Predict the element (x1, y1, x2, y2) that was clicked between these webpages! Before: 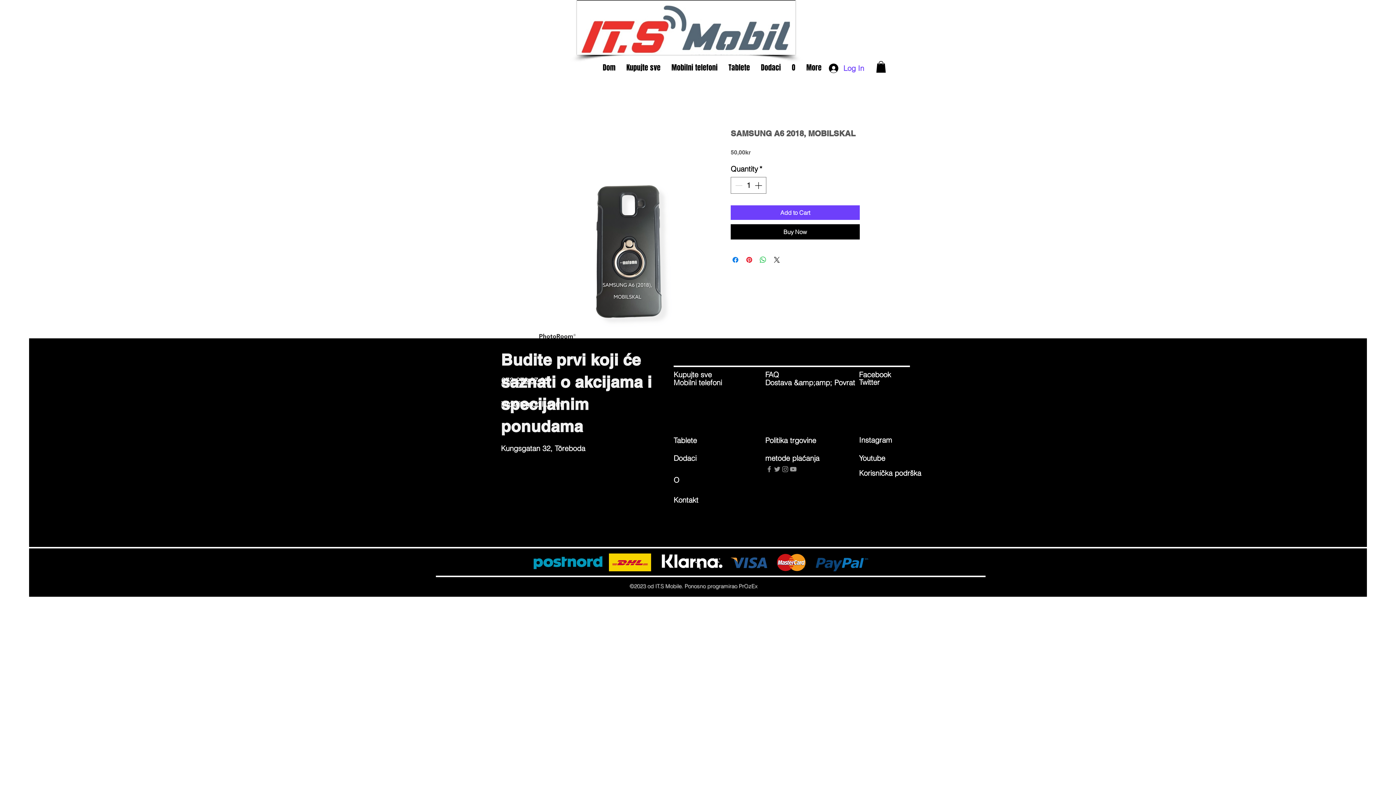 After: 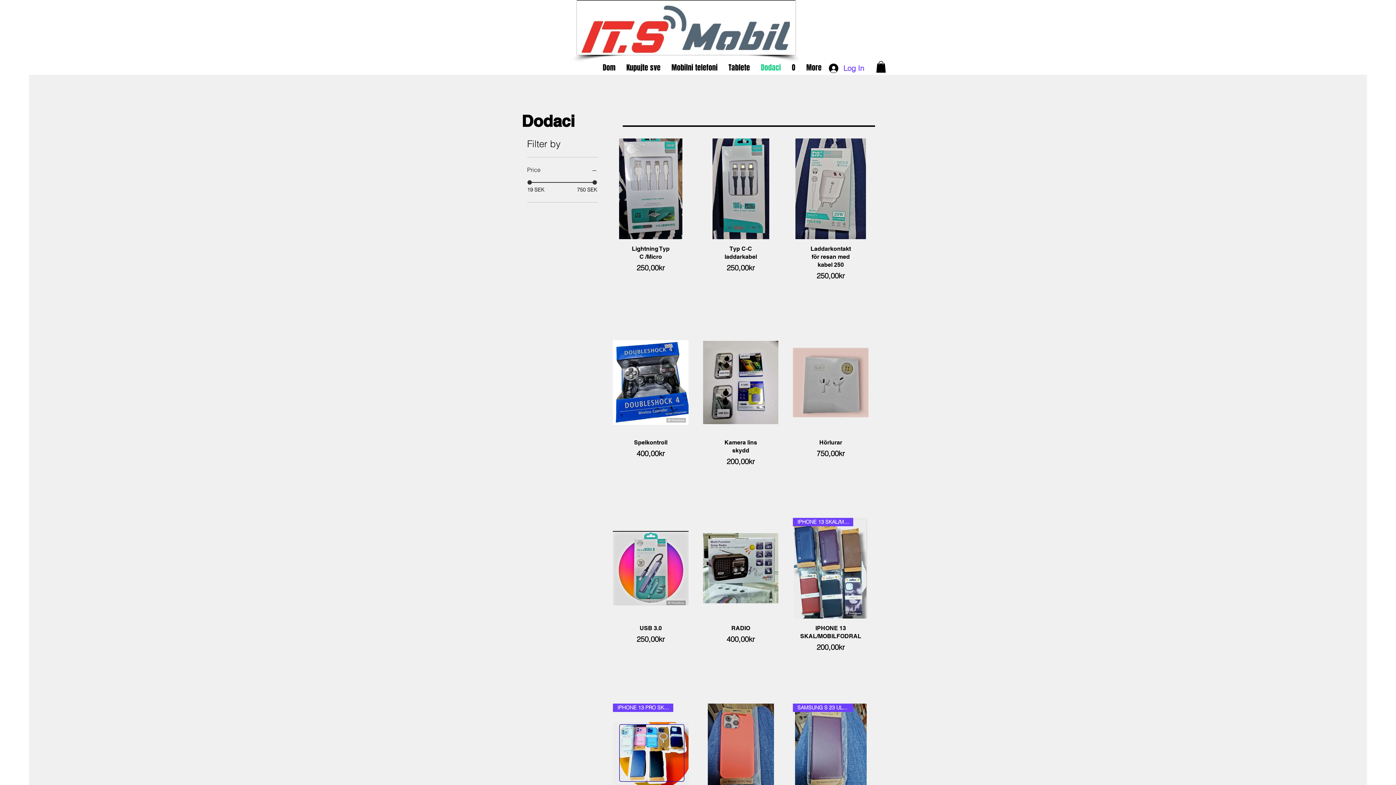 Action: label: Dodaci bbox: (673, 454, 725, 462)